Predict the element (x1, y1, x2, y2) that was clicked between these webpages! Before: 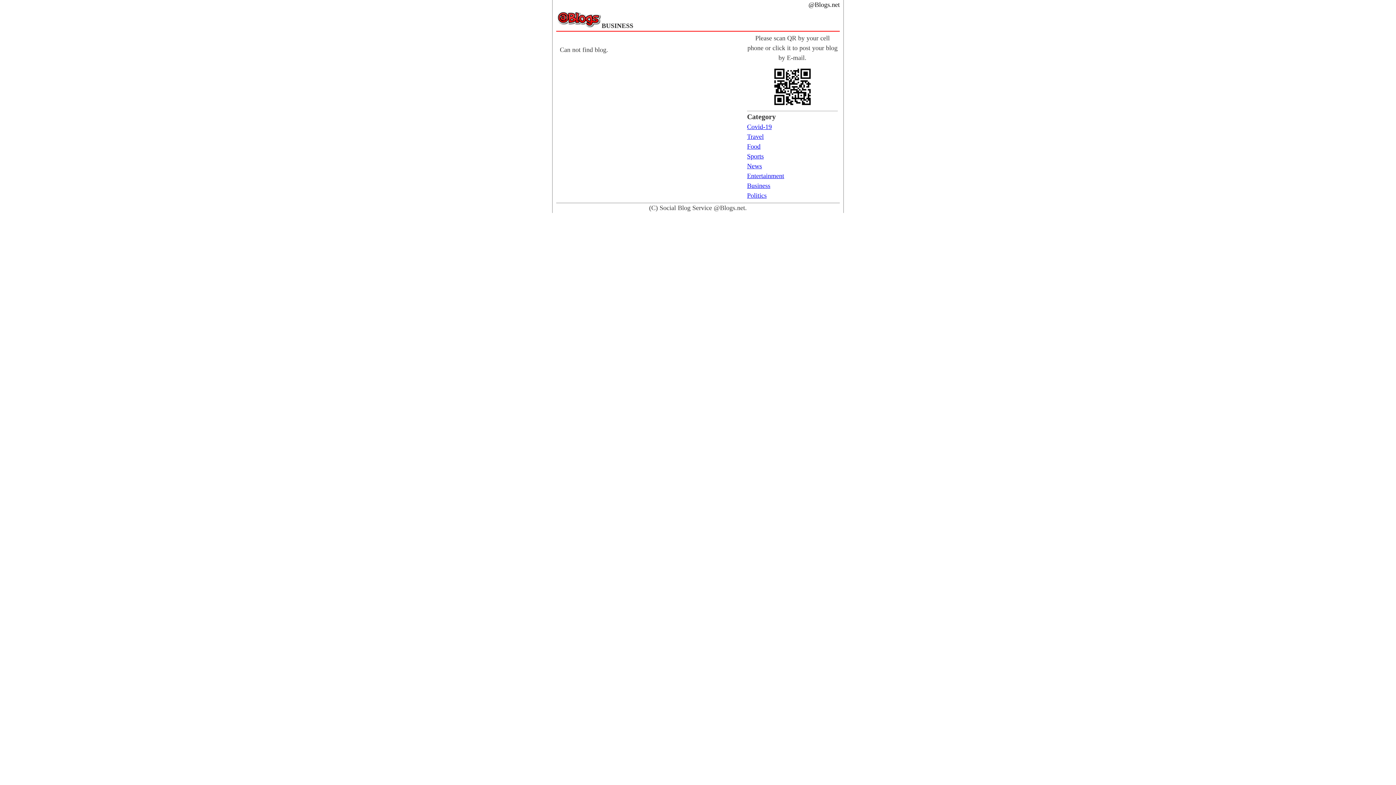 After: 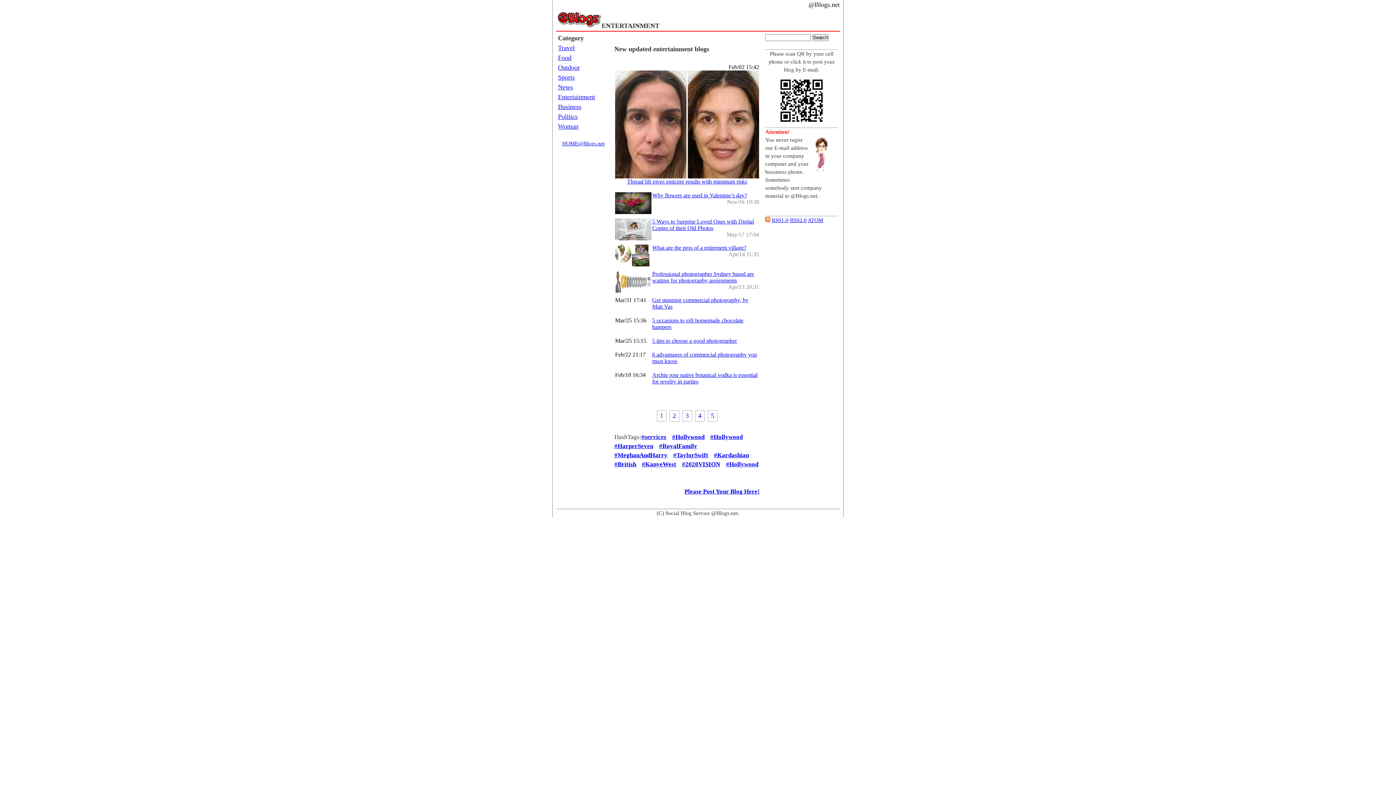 Action: bbox: (747, 172, 784, 179) label: Entertainment